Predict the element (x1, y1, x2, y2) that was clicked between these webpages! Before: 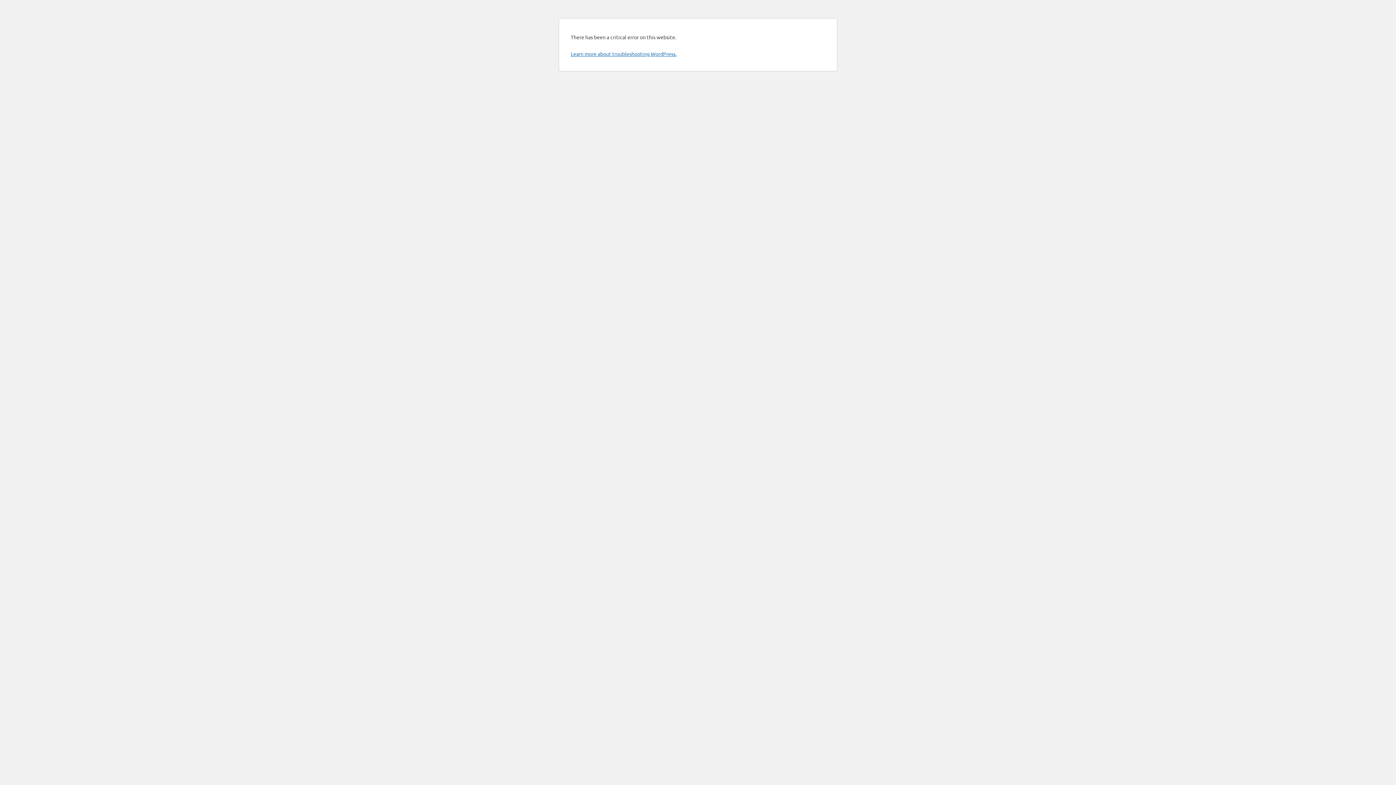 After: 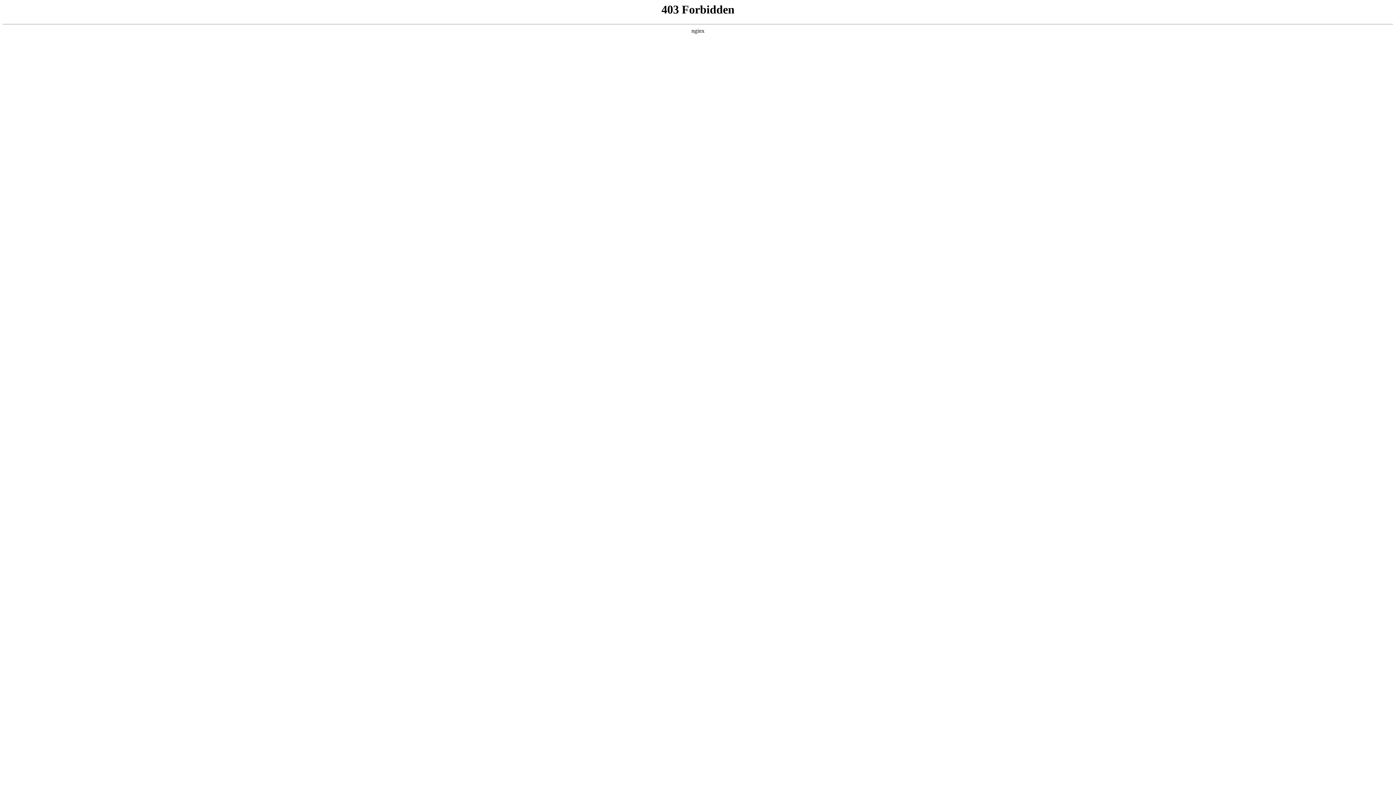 Action: bbox: (570, 50, 676, 57) label: Learn more about troubleshooting WordPress.